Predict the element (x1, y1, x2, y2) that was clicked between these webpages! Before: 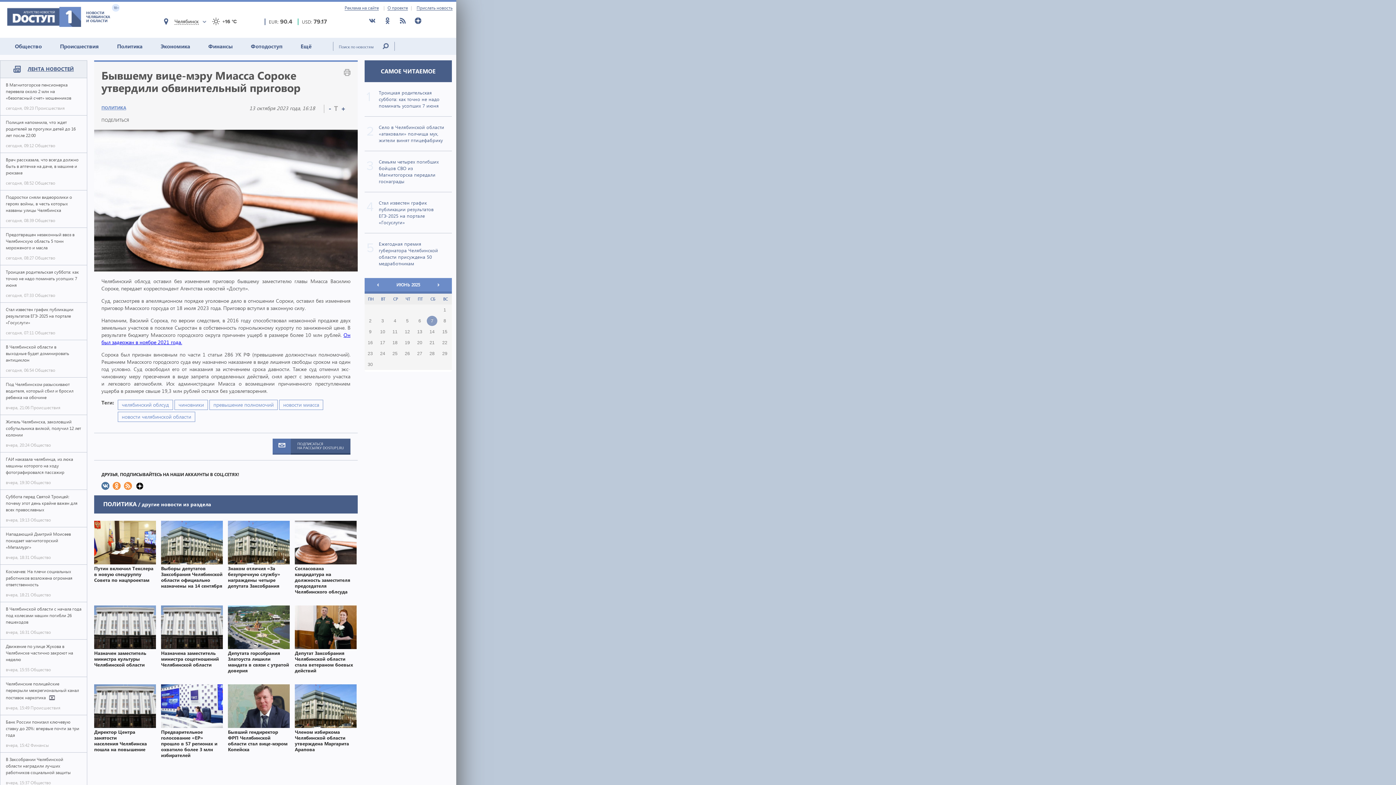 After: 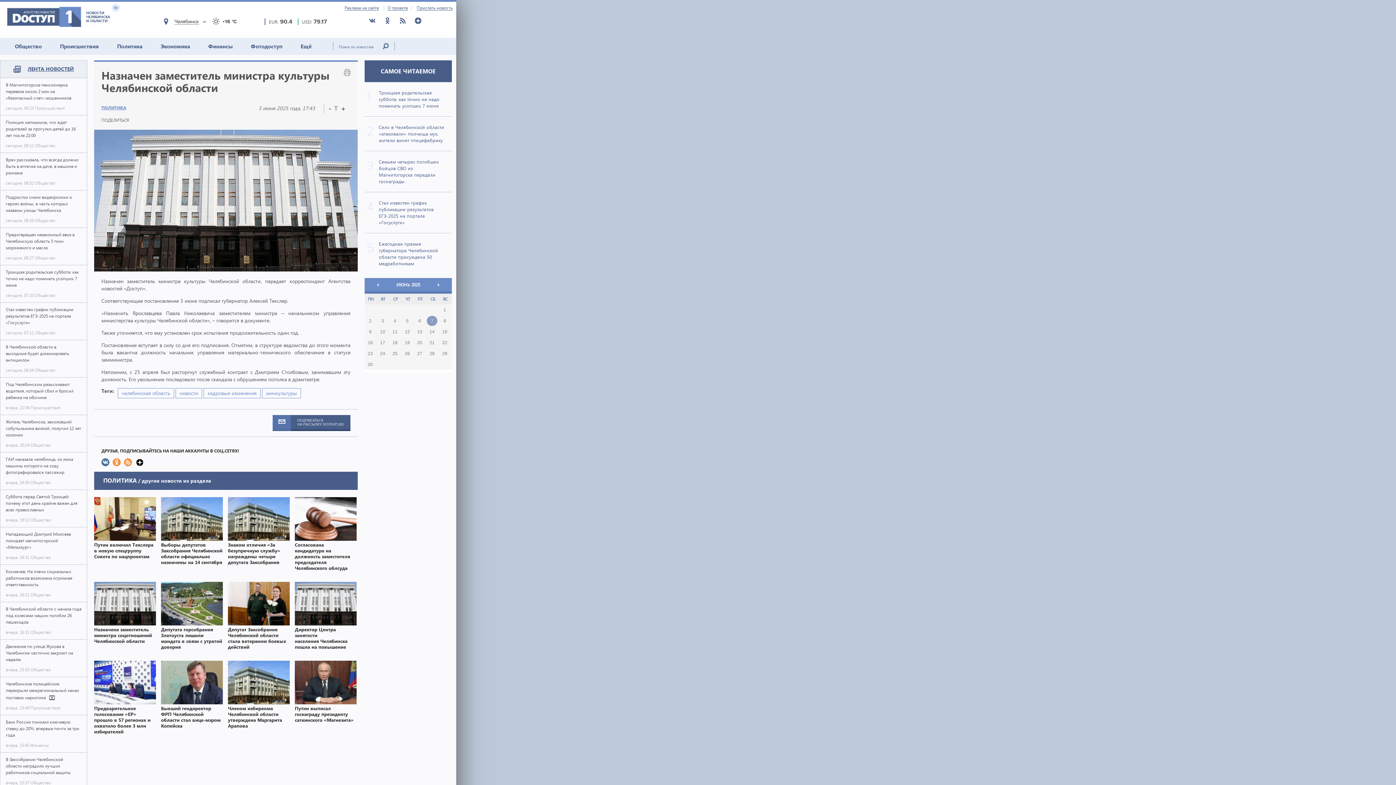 Action: label:  Назначен заместитель министра культуры Челябинской области bbox: (94, 605, 156, 668)